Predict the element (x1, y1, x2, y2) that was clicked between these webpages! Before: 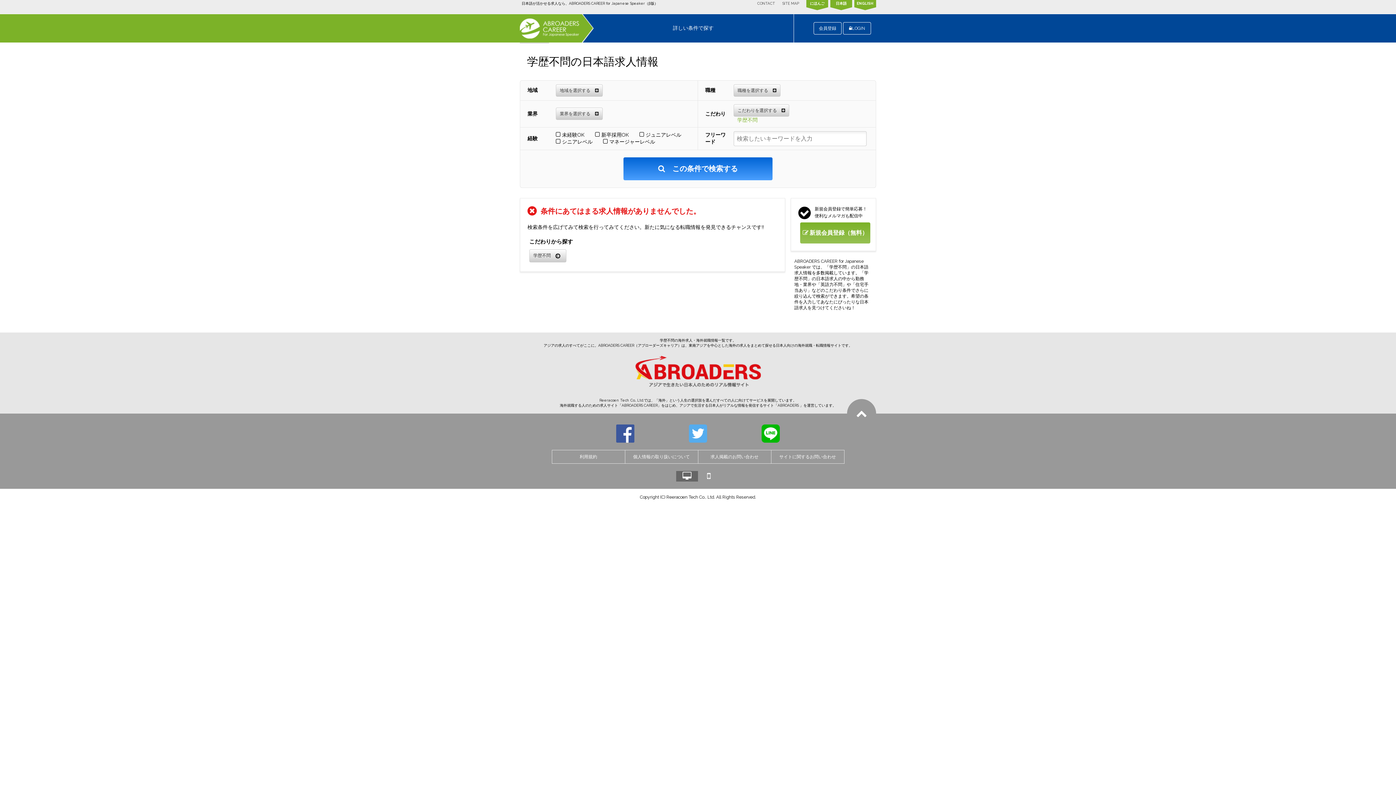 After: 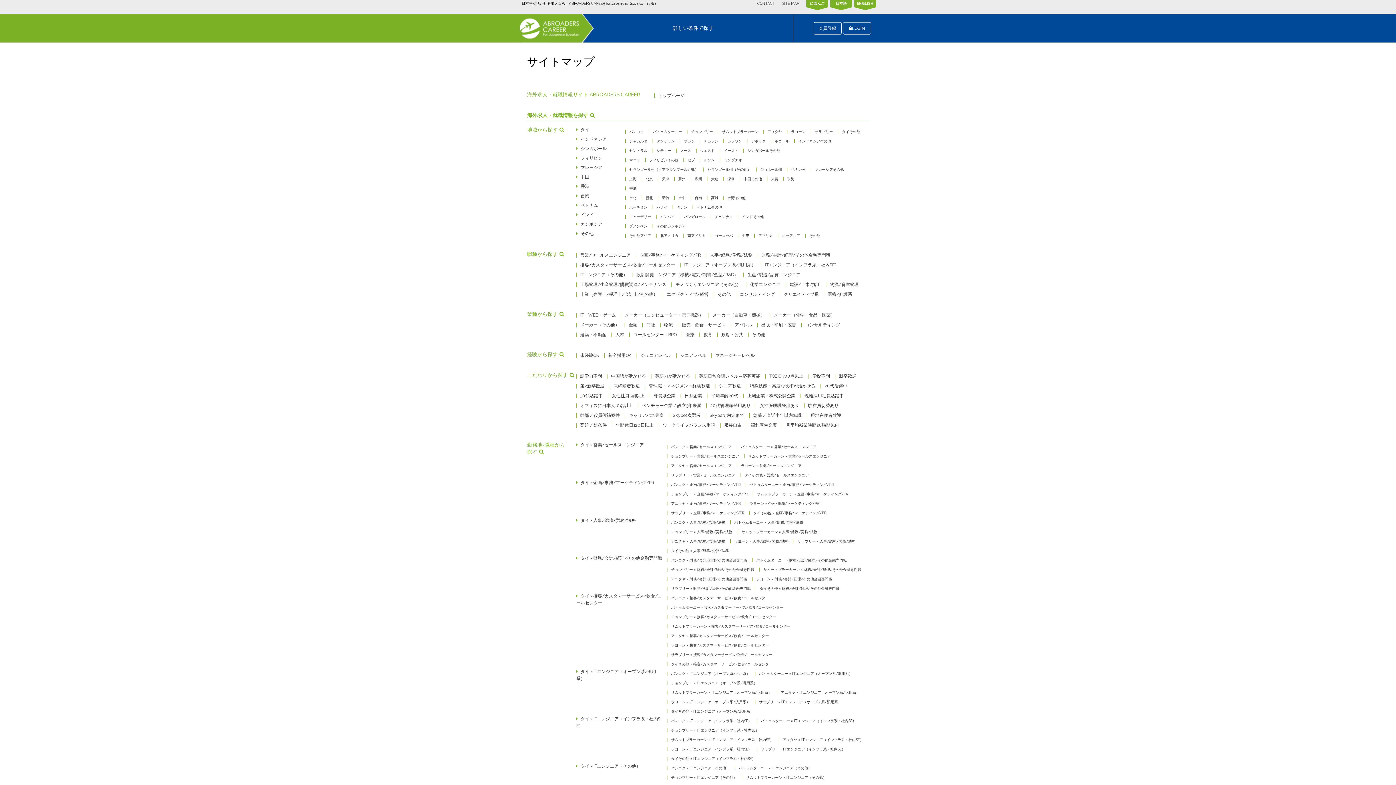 Action: label: SITE MAP bbox: (782, 1, 799, 5)